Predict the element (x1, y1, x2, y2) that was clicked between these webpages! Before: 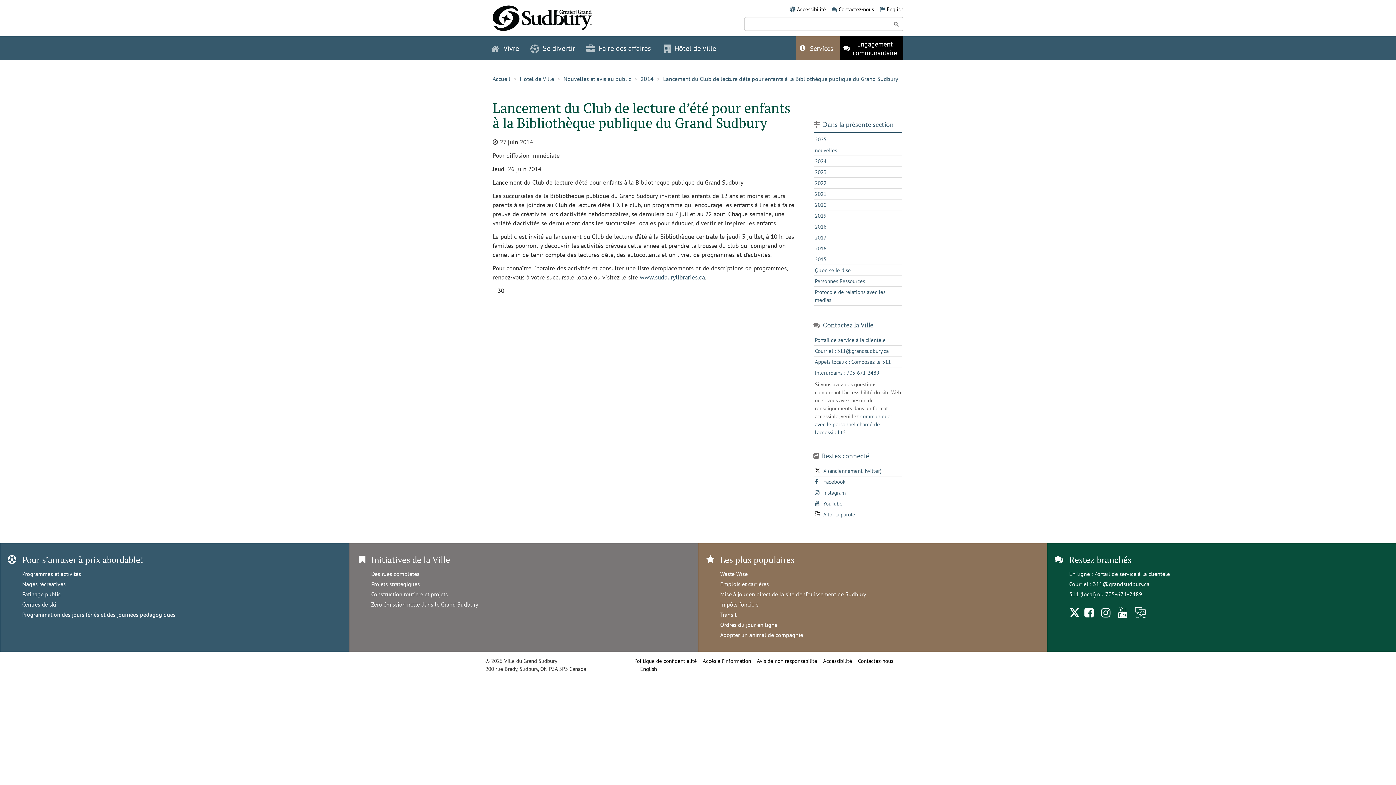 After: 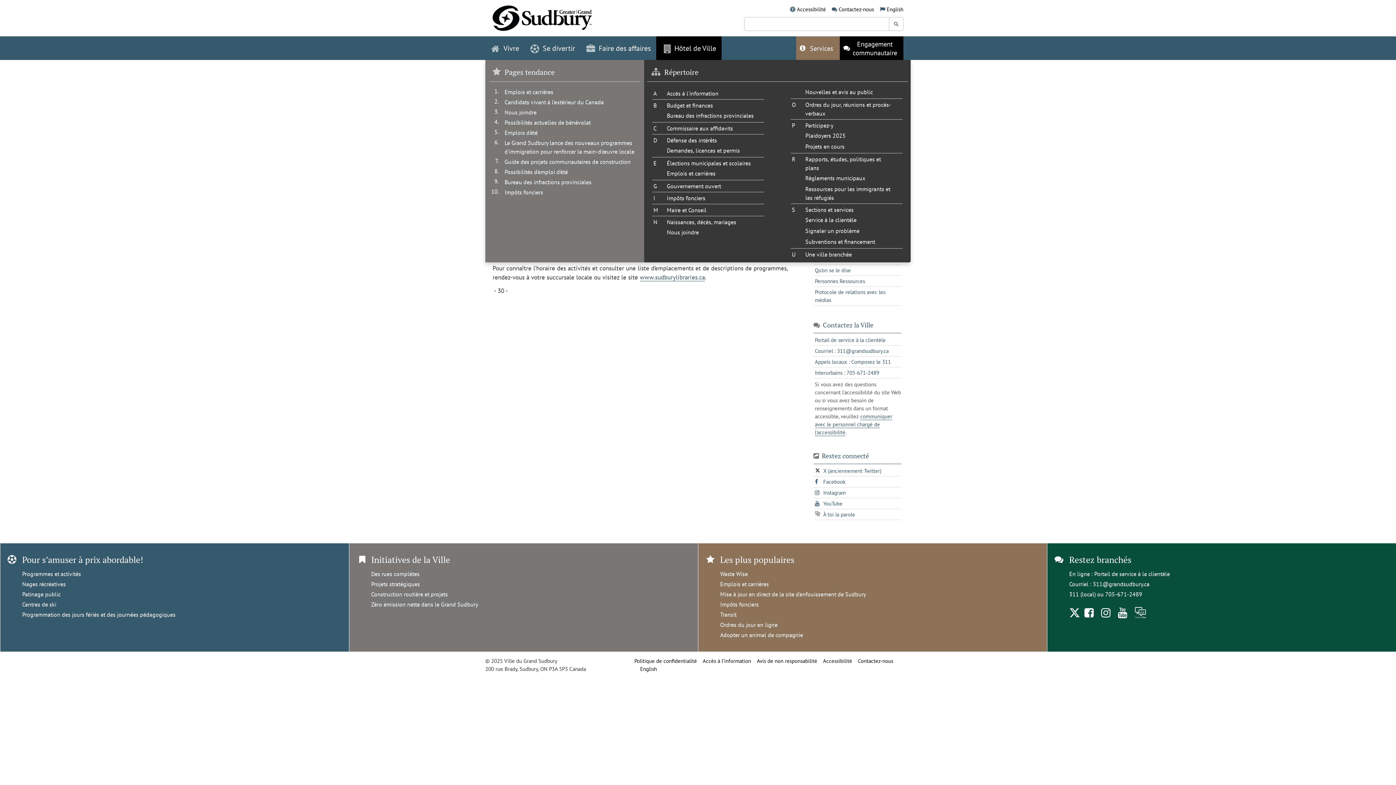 Action: label: Hôtel de Ville bbox: (656, 36, 721, 60)